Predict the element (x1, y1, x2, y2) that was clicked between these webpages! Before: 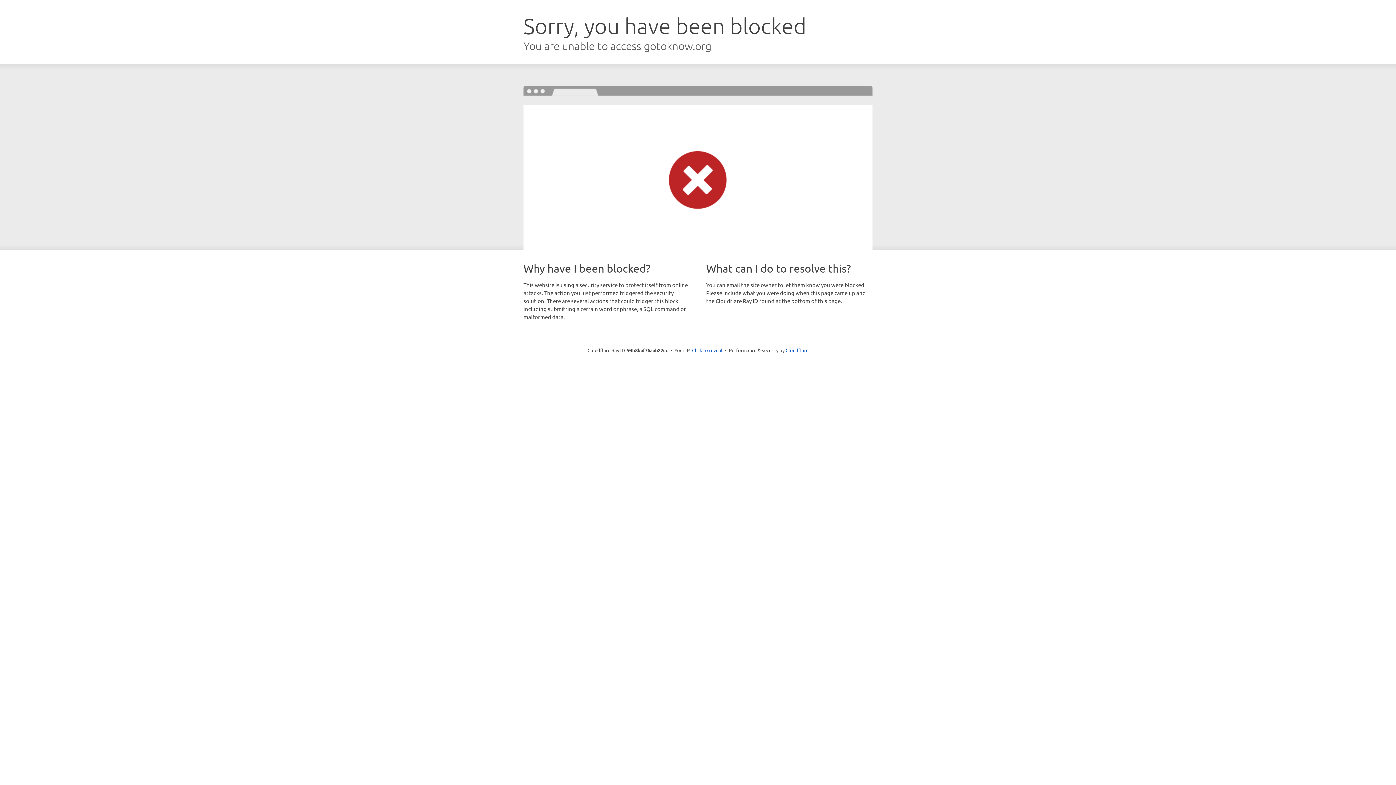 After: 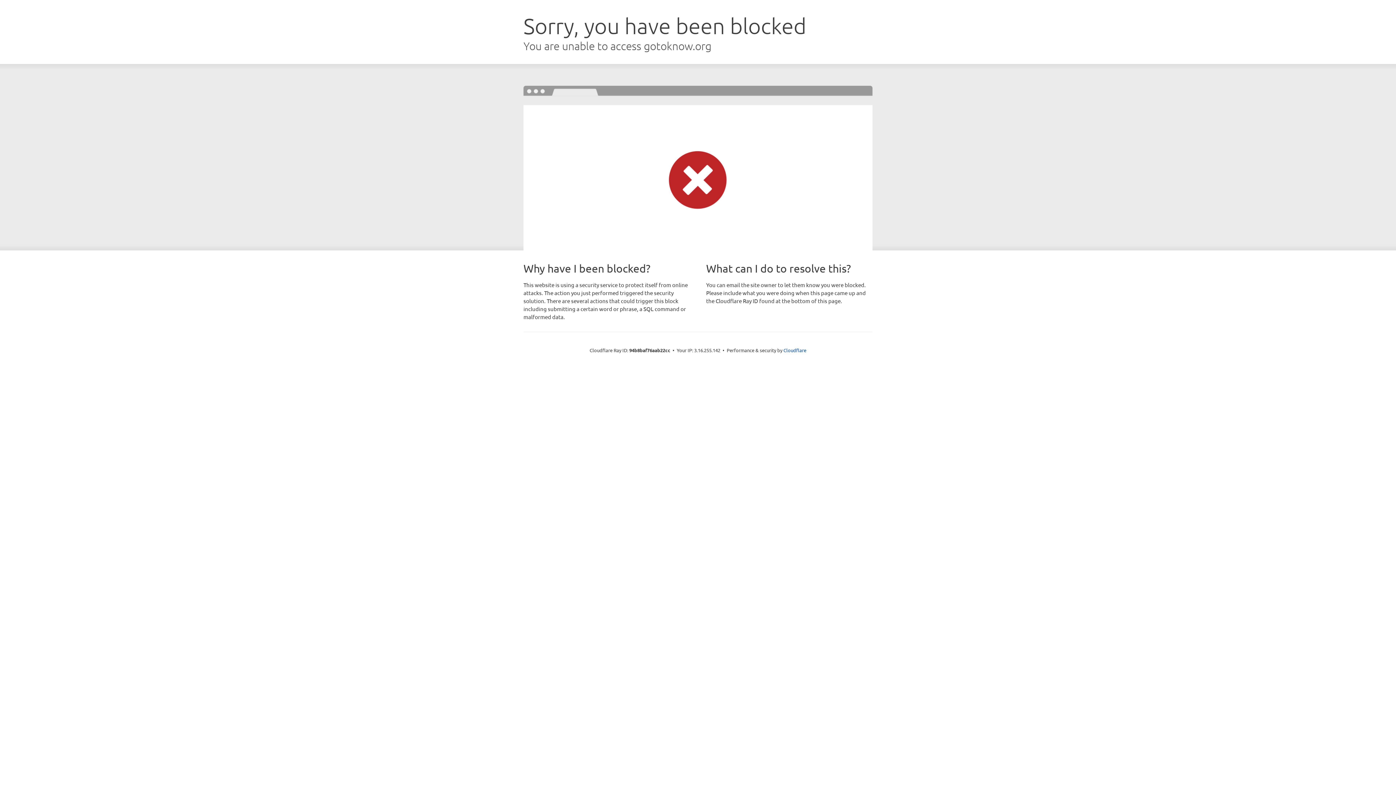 Action: label: Click to reveal bbox: (692, 346, 722, 353)